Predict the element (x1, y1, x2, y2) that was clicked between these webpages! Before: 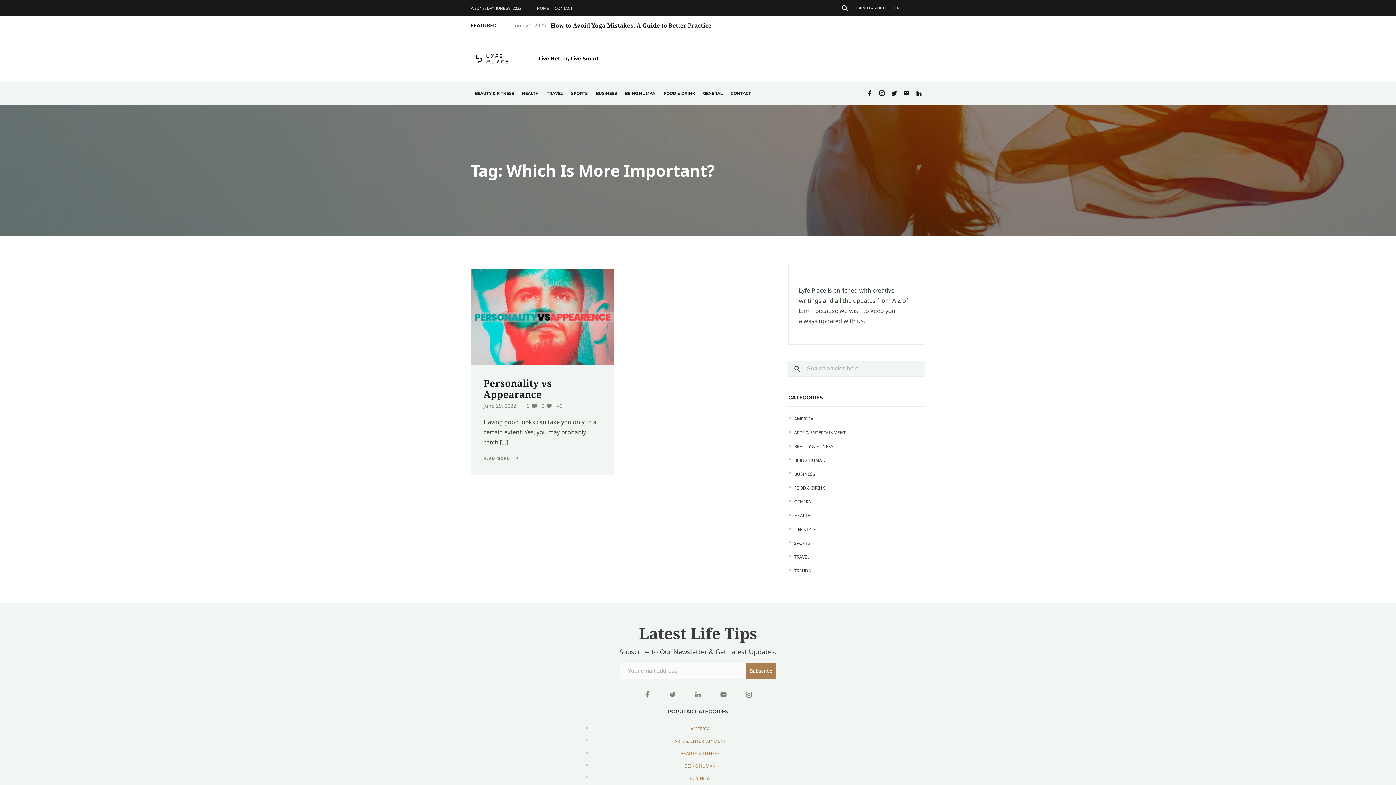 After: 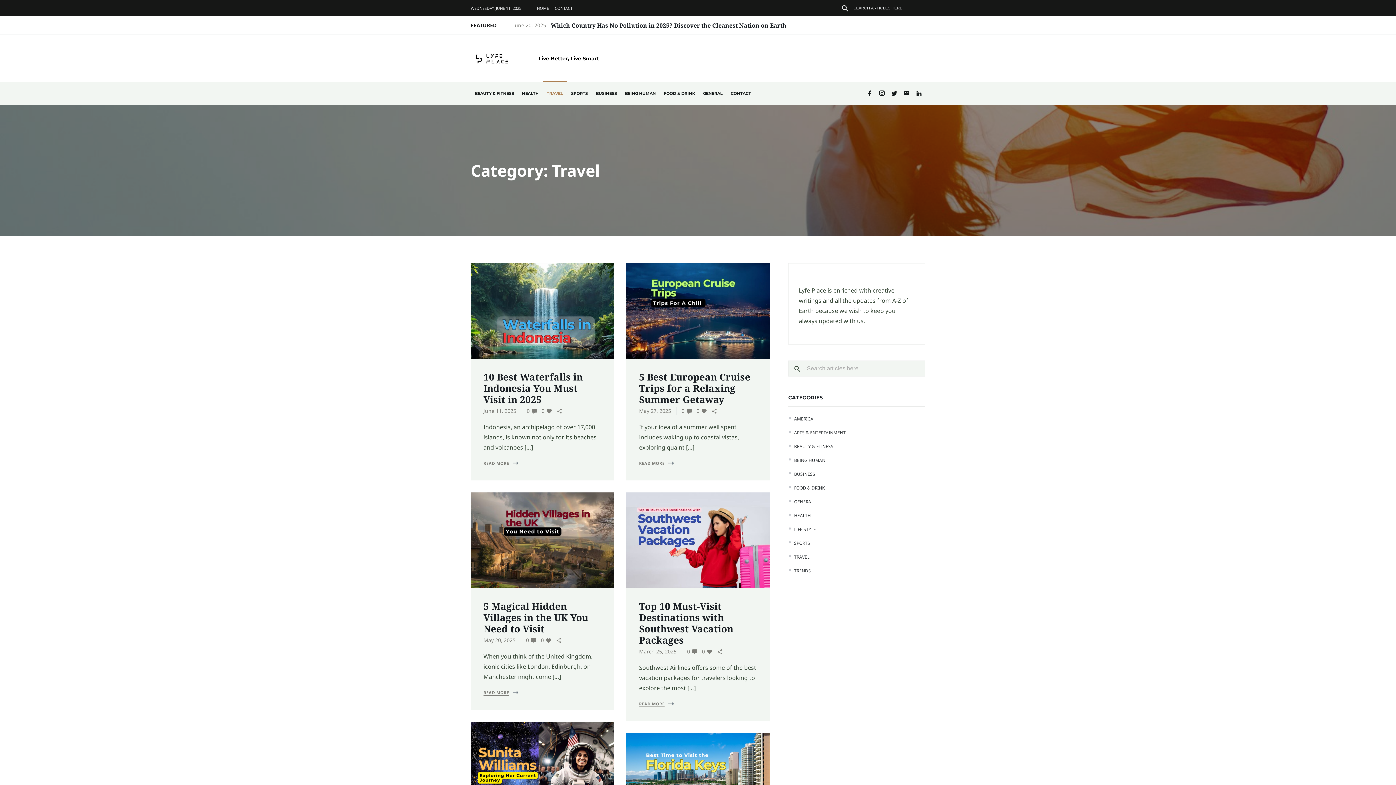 Action: label: TRAVEL bbox: (794, 554, 809, 560)